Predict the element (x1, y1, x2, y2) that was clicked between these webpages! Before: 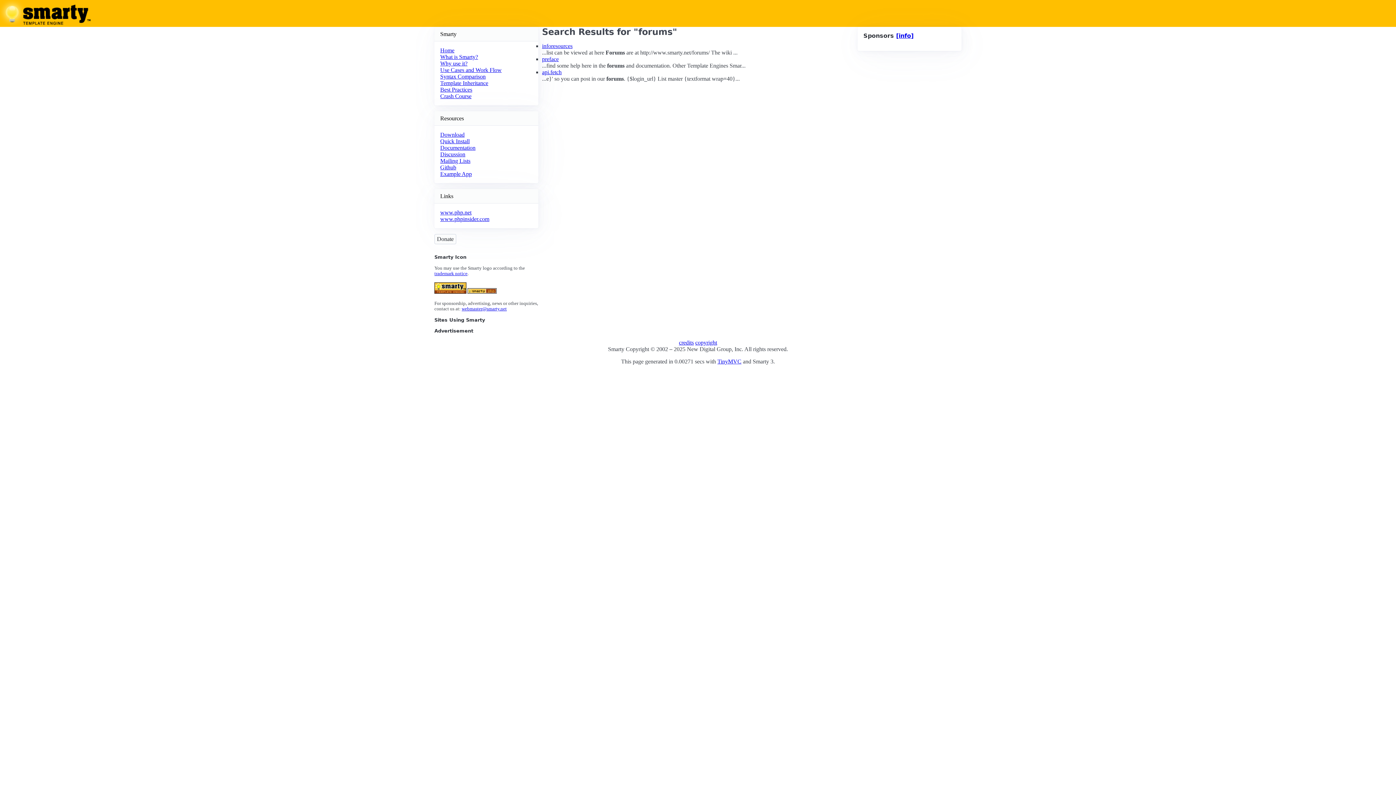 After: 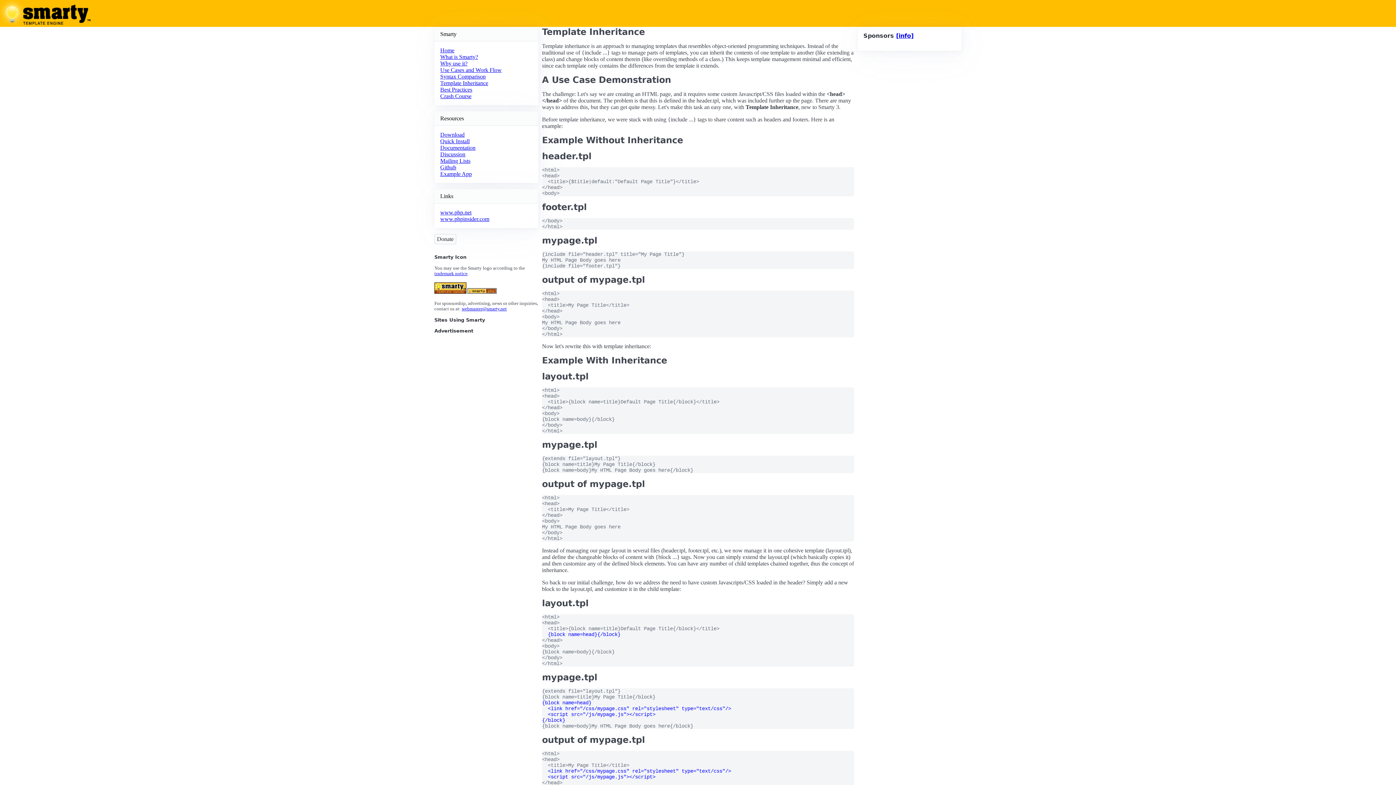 Action: bbox: (440, 80, 488, 86) label: Template Inheritance